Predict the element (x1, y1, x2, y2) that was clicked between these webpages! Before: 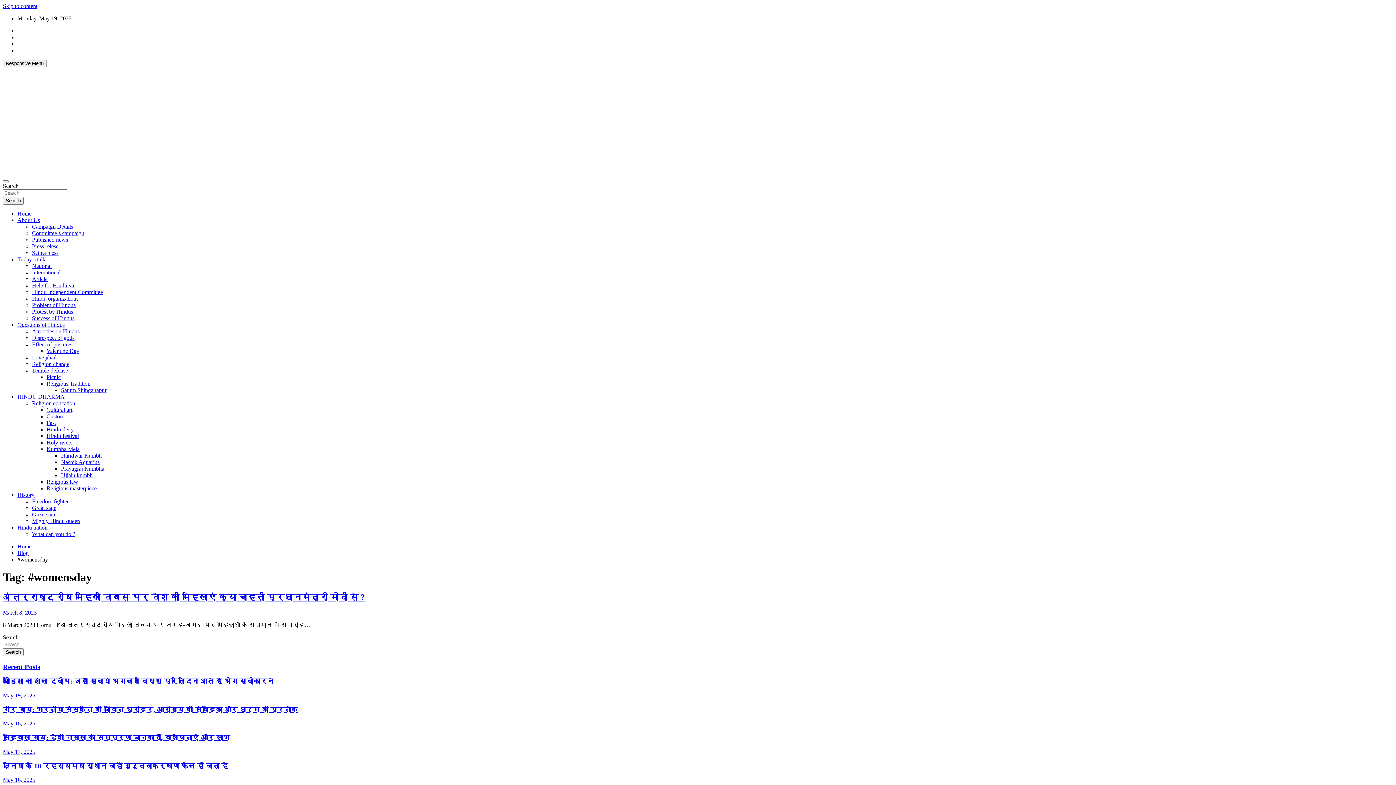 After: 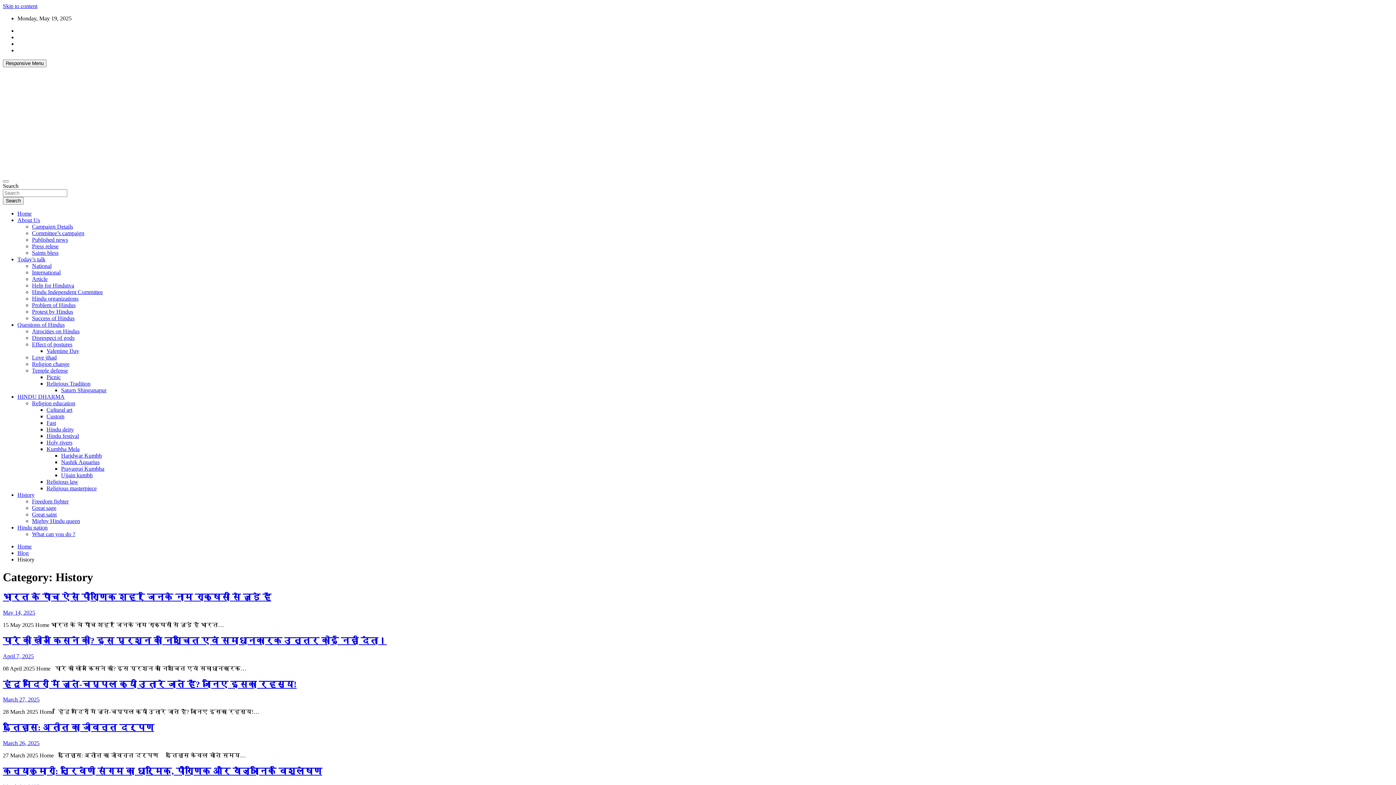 Action: bbox: (17, 492, 34, 498) label: History